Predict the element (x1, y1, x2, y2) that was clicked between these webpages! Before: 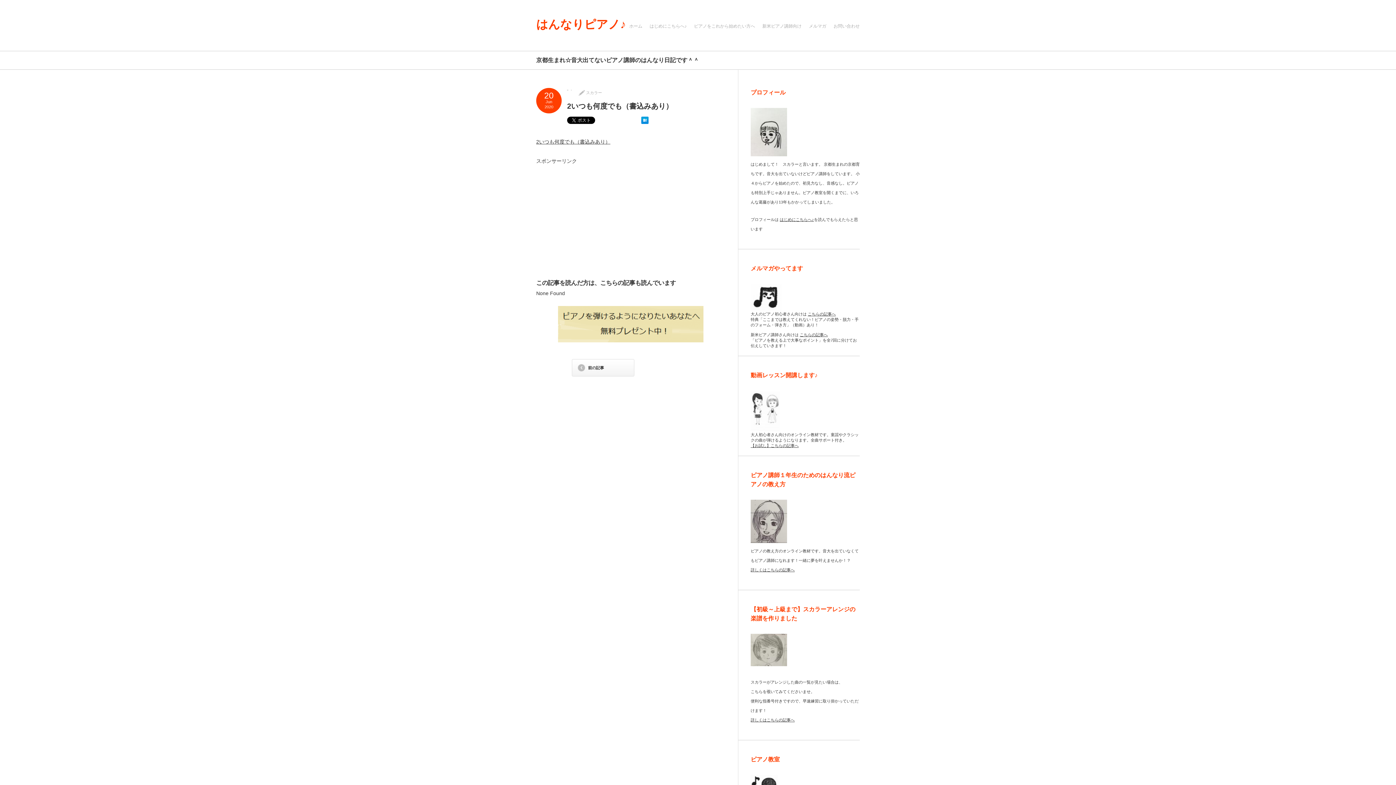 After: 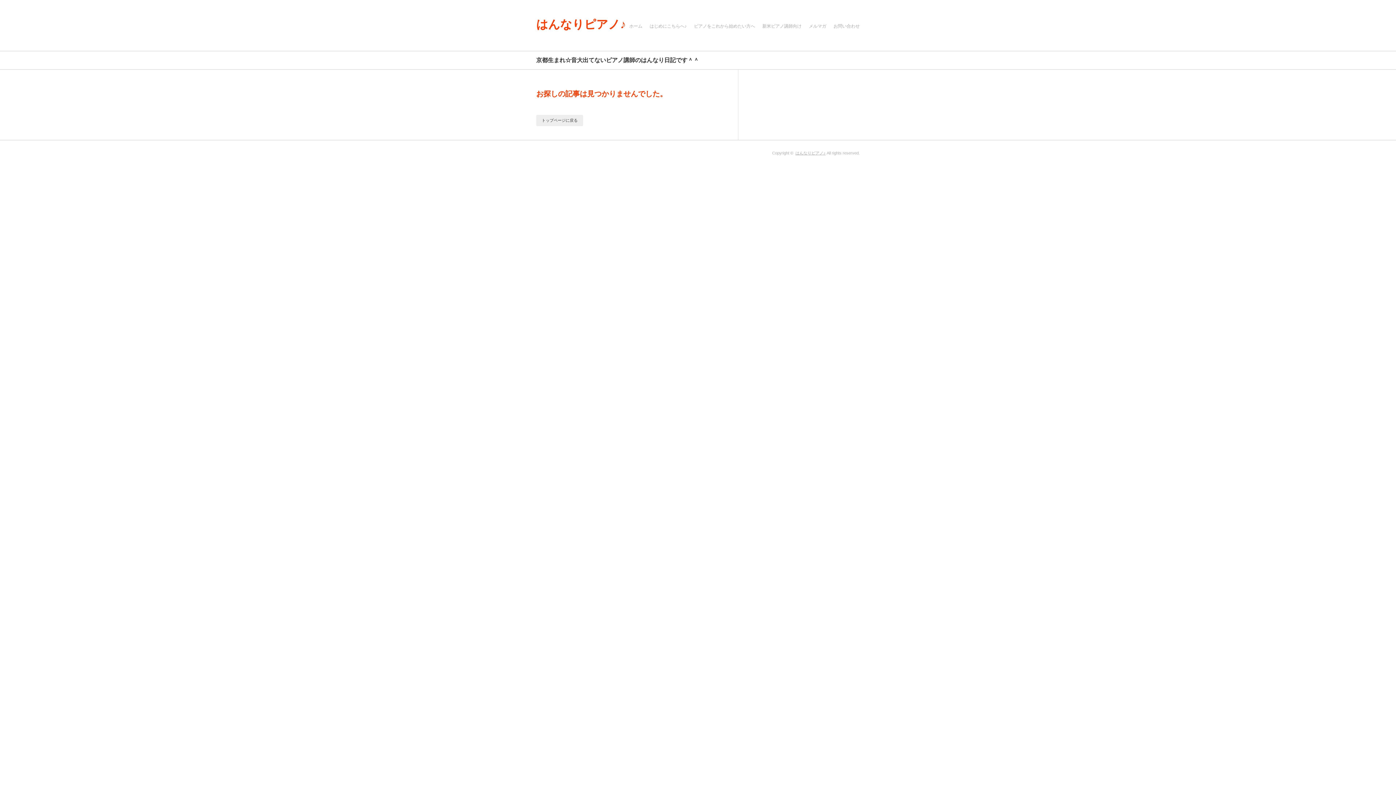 Action: bbox: (750, 428, 780, 432)